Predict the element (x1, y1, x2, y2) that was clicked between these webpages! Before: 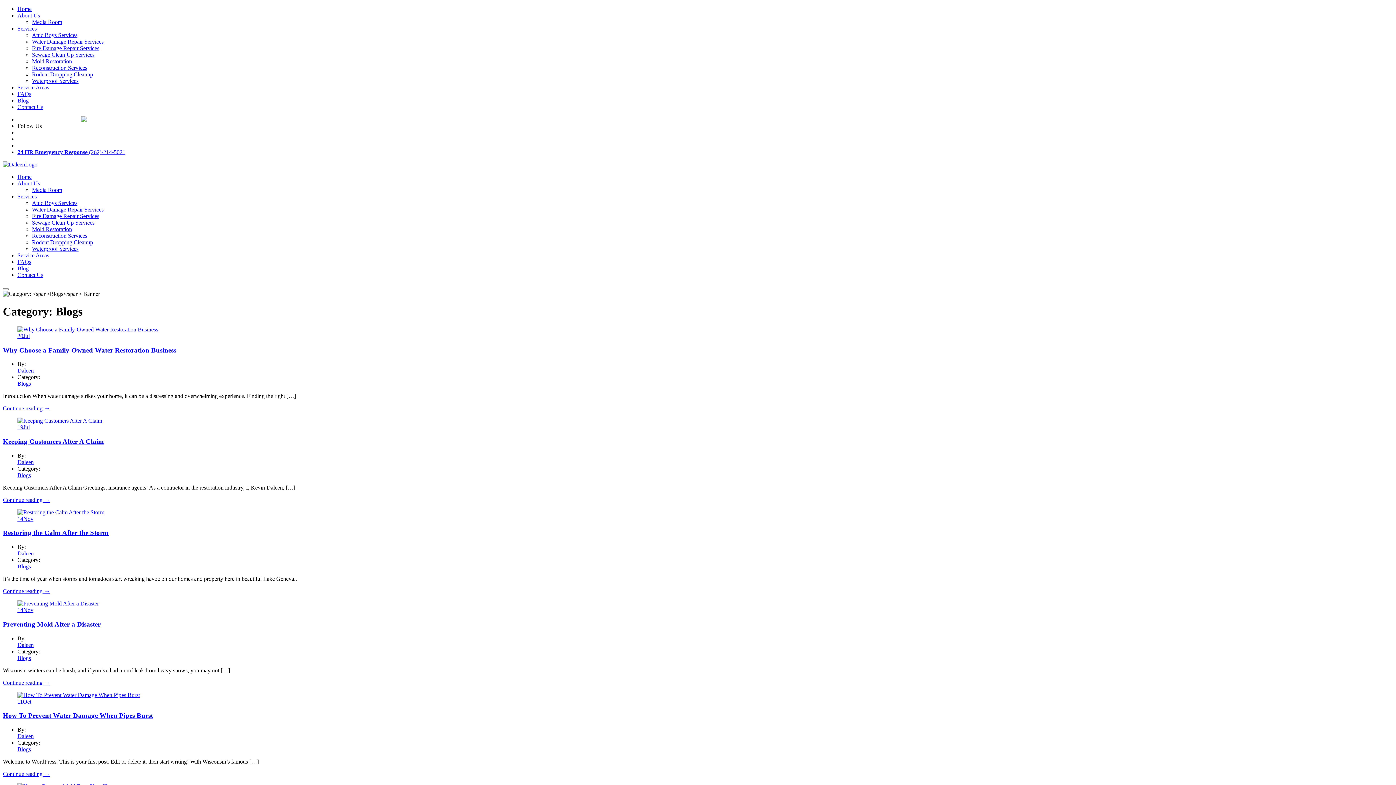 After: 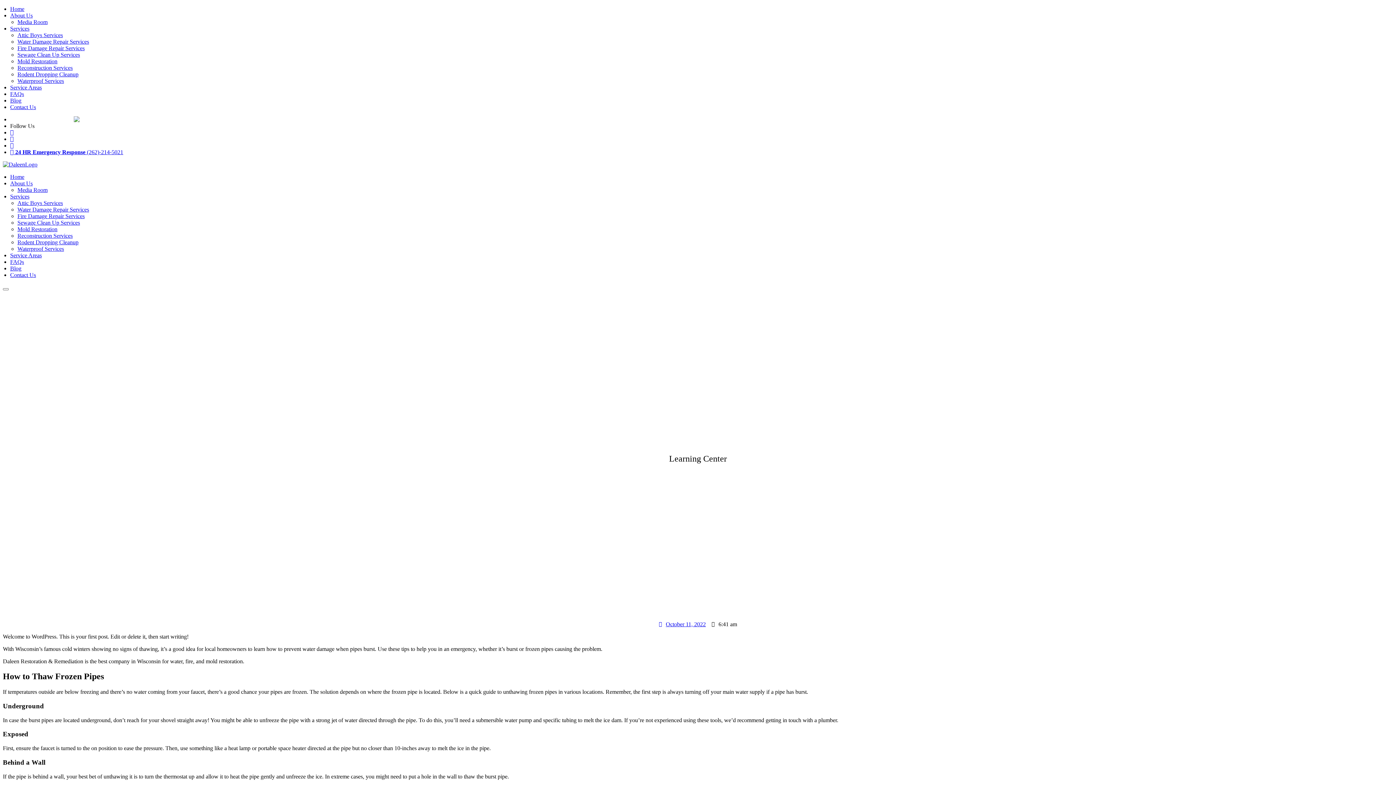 Action: bbox: (2, 712, 153, 719) label: How To Prevent Water Damage When Pipes Burst